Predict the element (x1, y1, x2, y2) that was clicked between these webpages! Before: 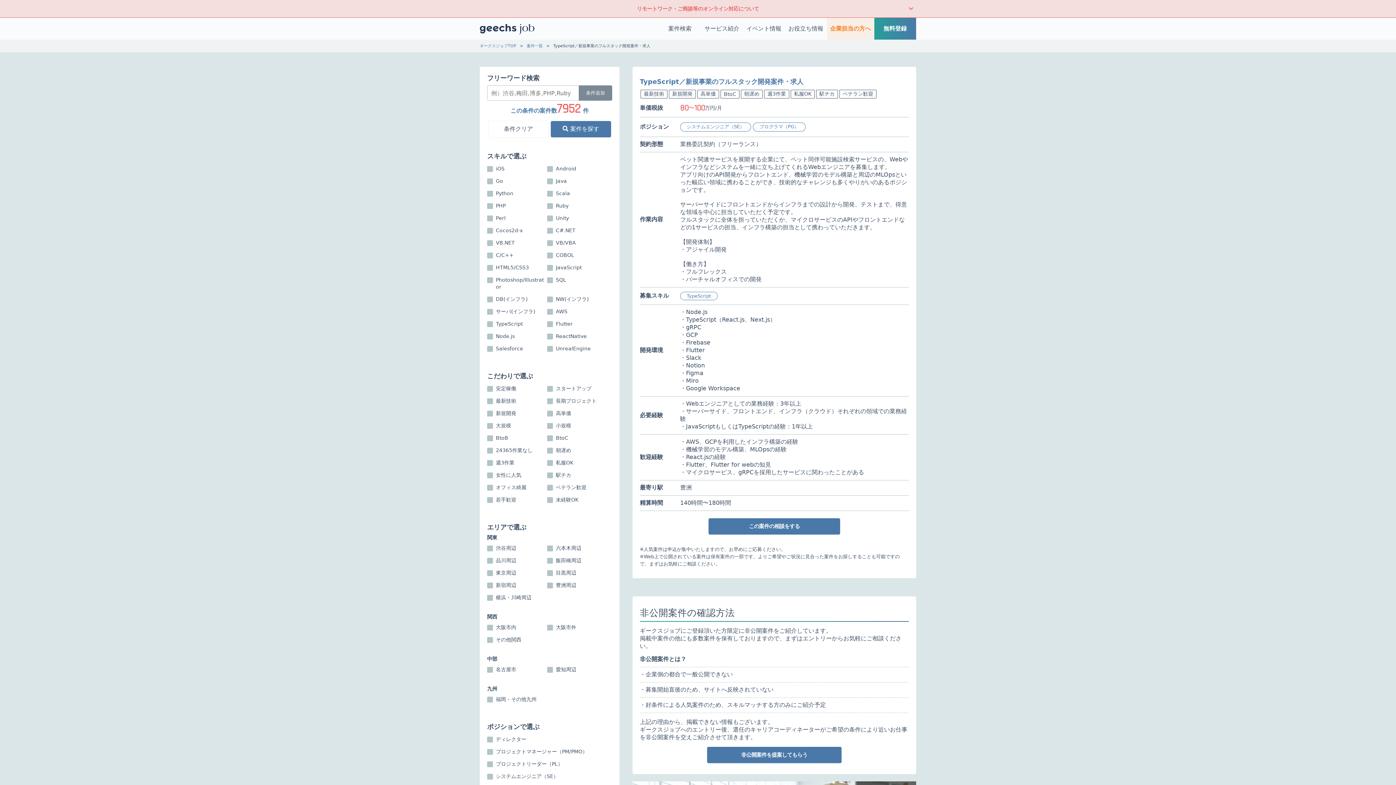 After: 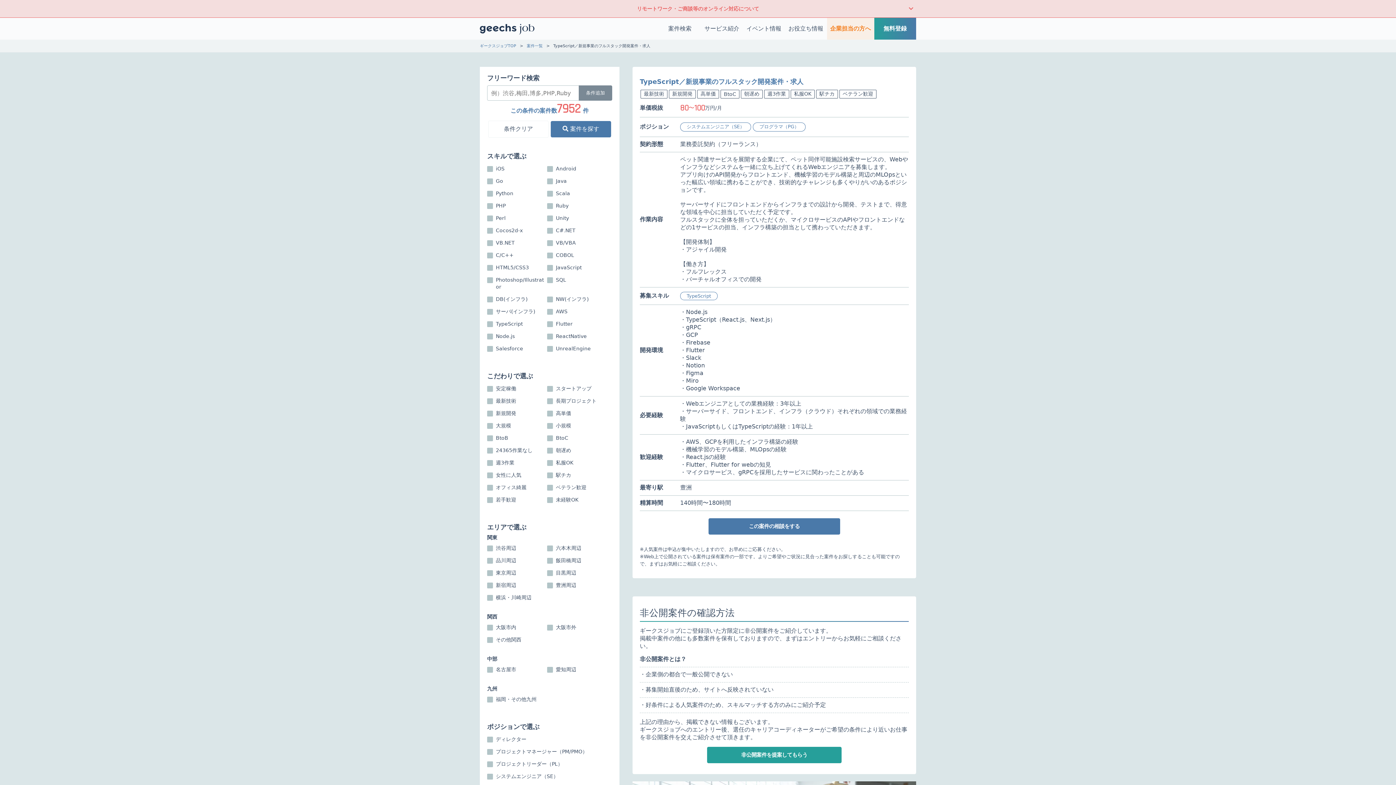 Action: bbox: (707, 747, 841, 763) label: 非公開案件を提案してもらう